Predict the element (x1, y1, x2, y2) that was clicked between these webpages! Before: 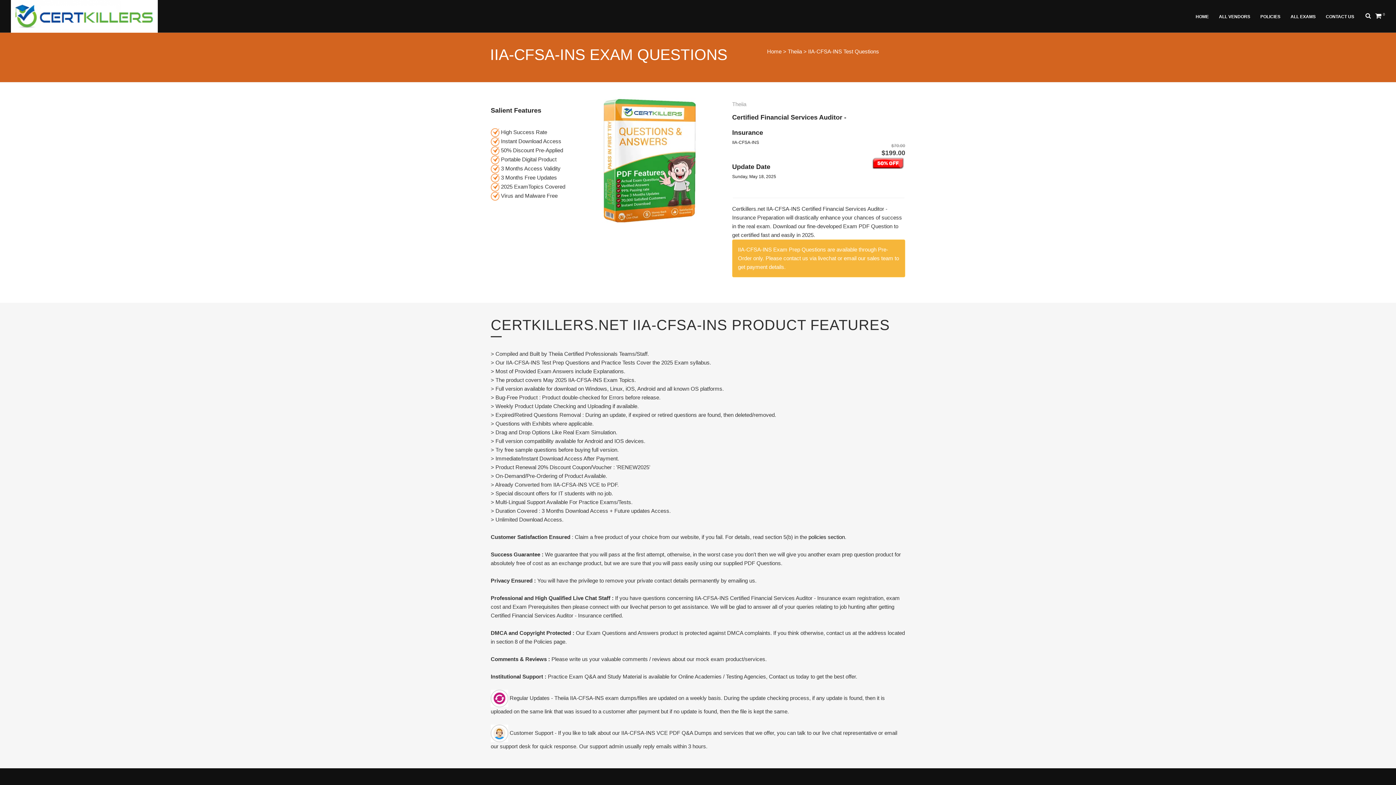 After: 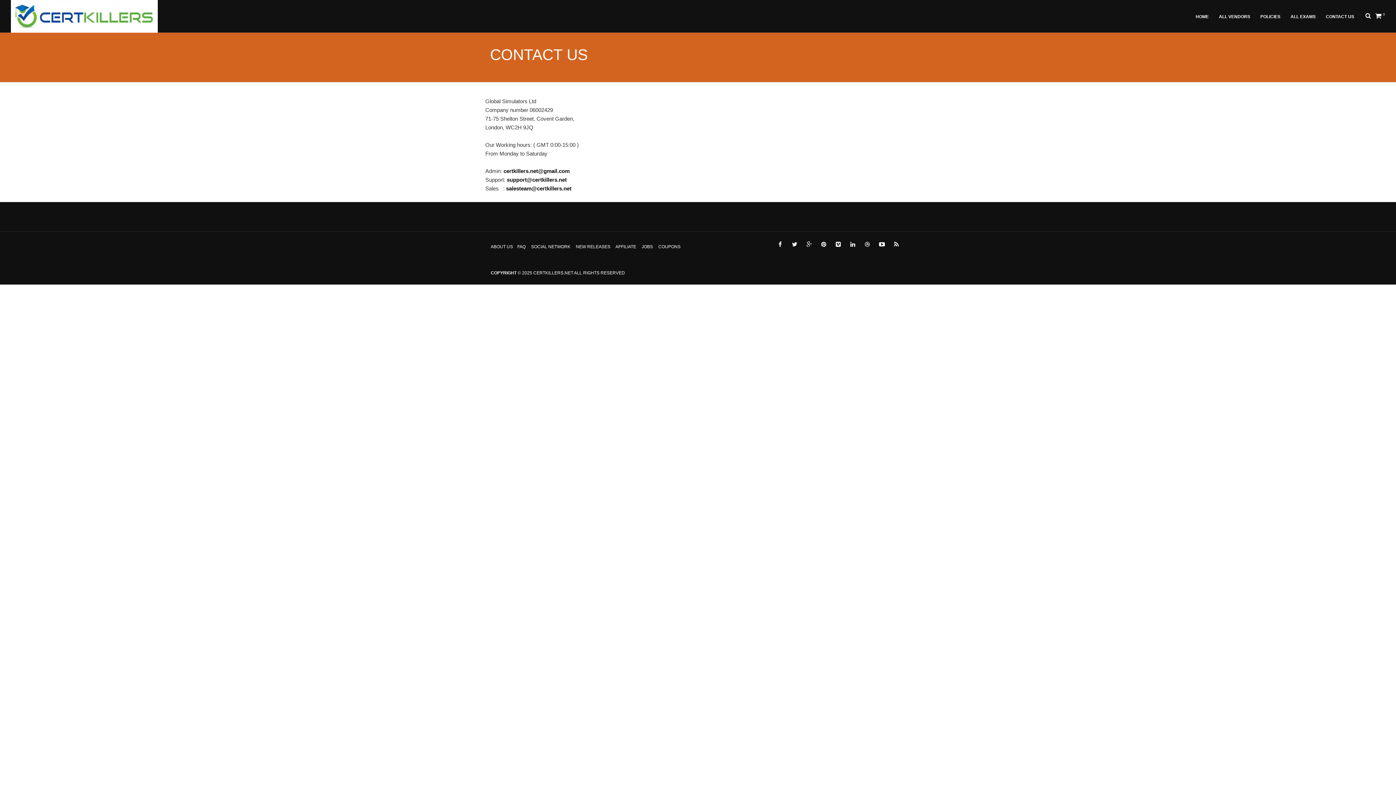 Action: bbox: (1322, 0, 1360, 32) label: CONTACT US